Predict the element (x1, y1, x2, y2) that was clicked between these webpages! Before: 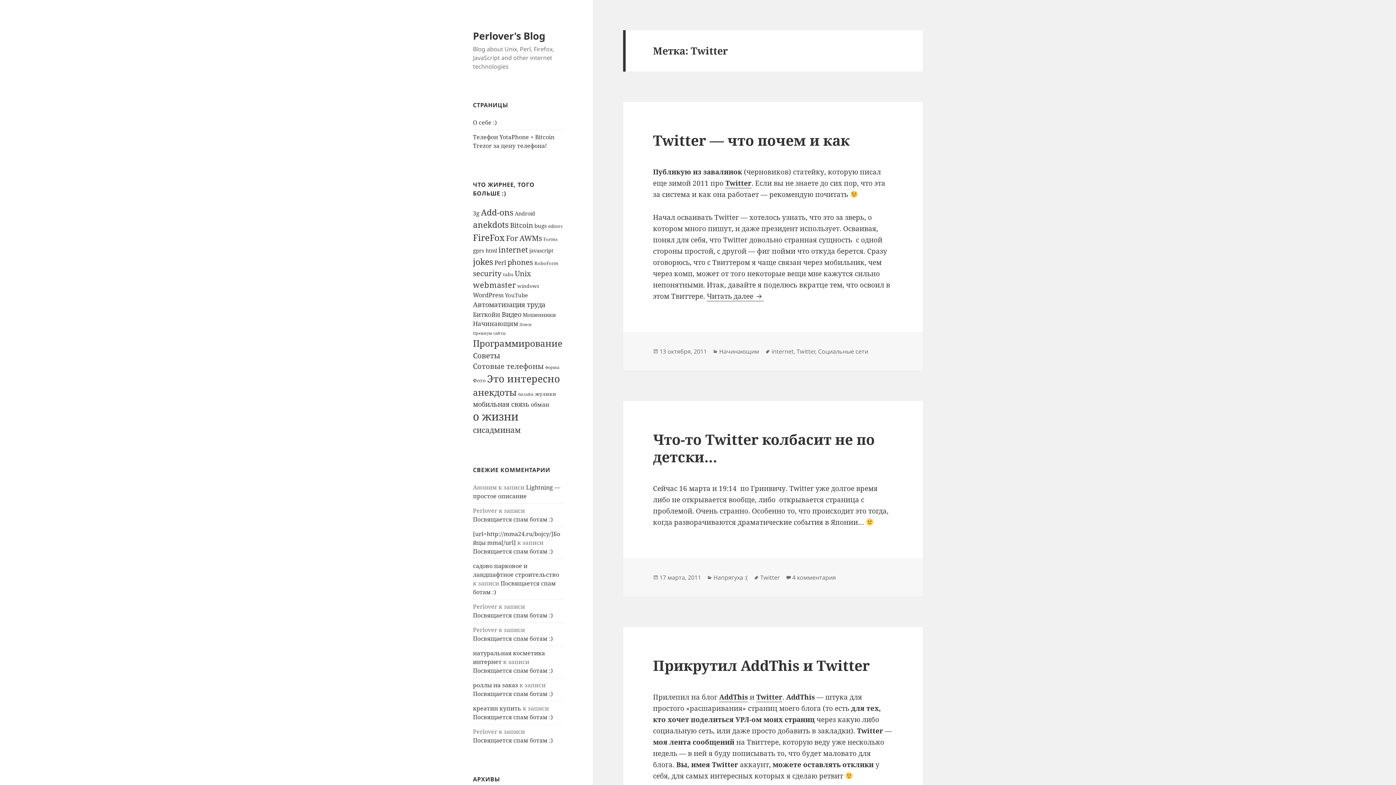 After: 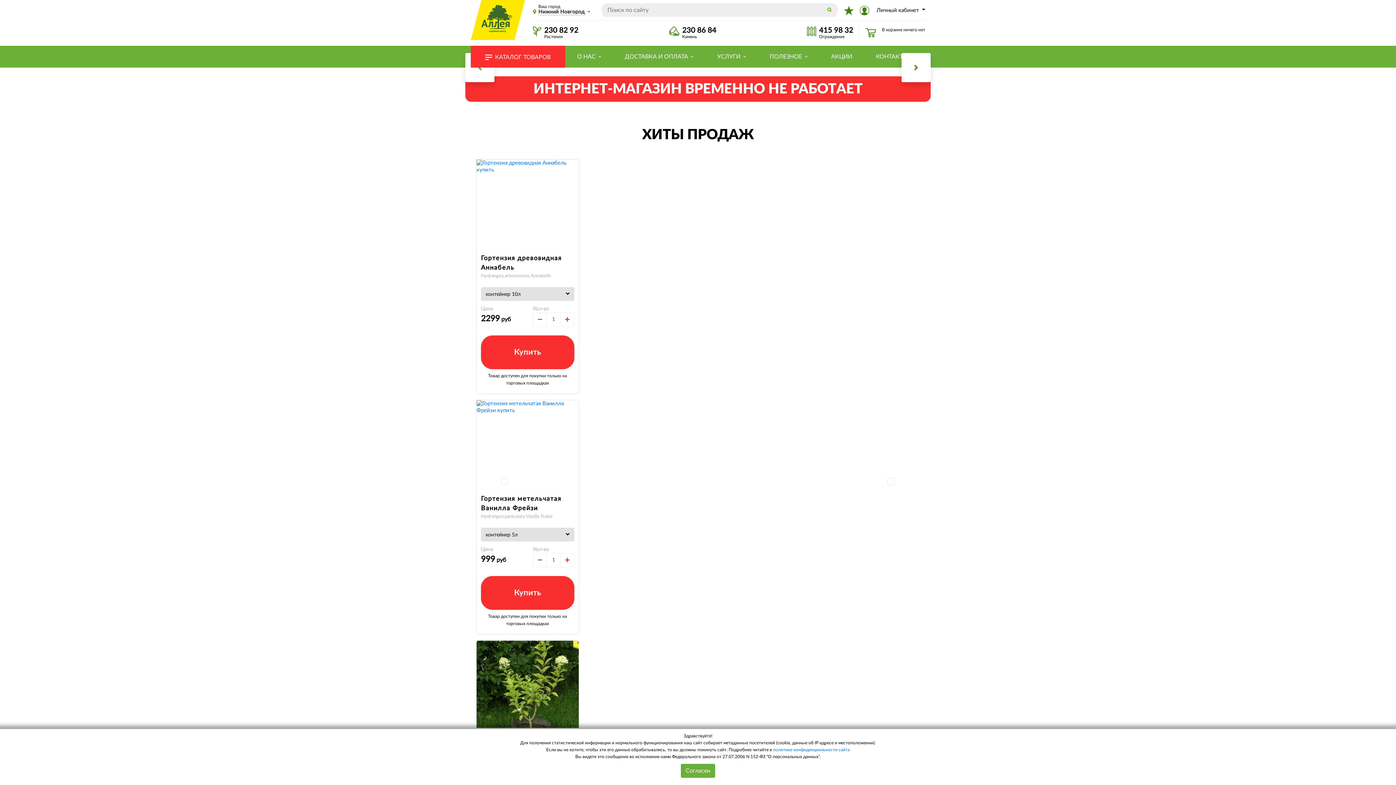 Action: bbox: (473, 562, 559, 578) label: садово парковое и ландшафтное строительство